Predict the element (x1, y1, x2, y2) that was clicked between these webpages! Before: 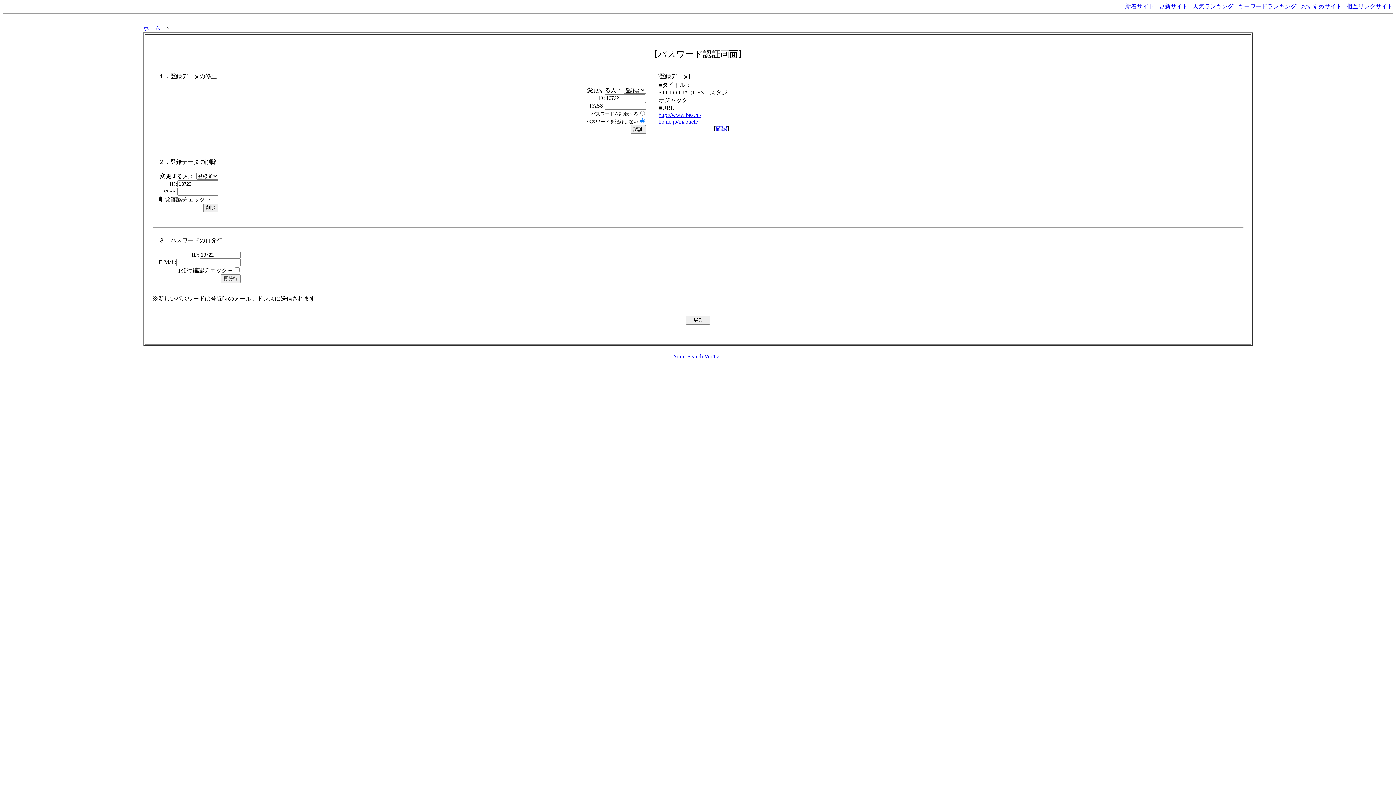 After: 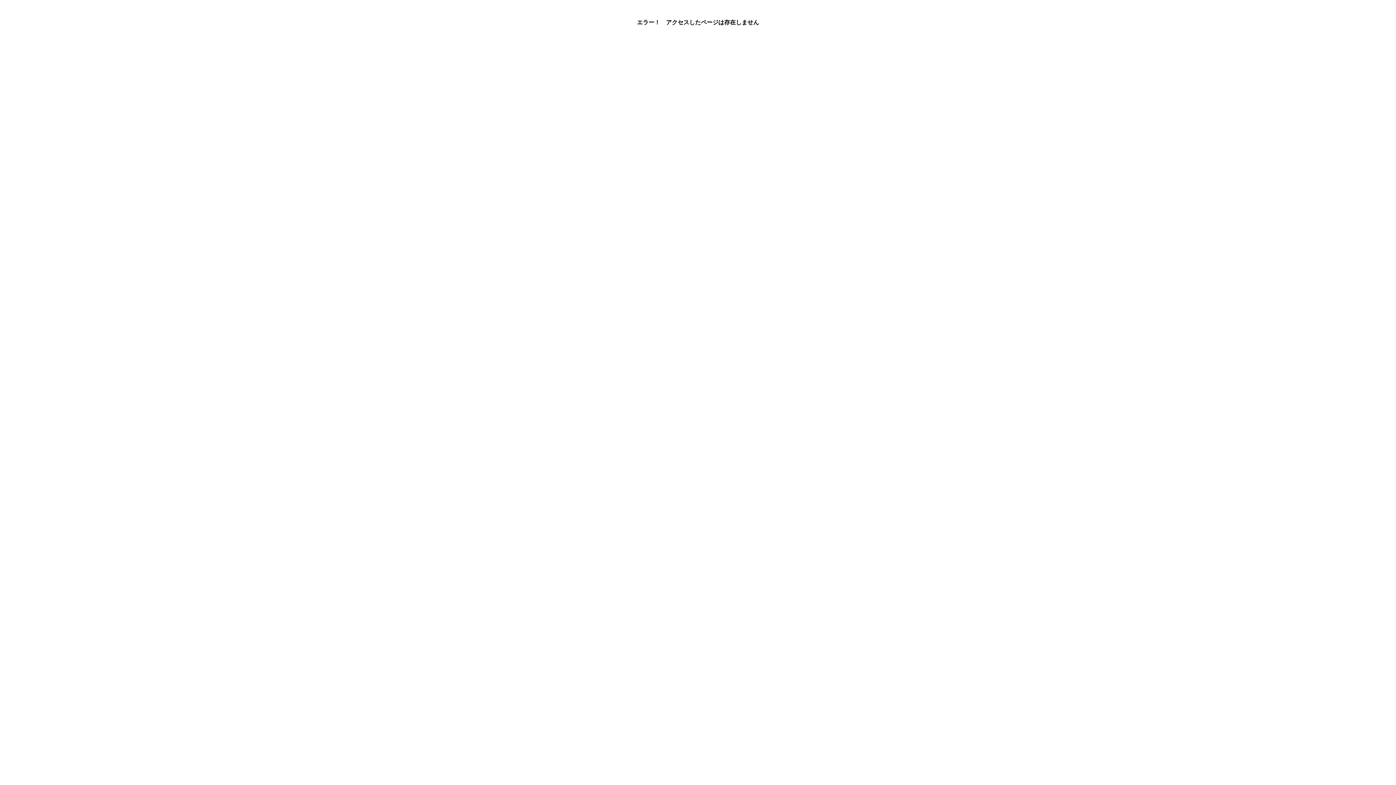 Action: bbox: (1301, 3, 1342, 9) label: おすすめサイト